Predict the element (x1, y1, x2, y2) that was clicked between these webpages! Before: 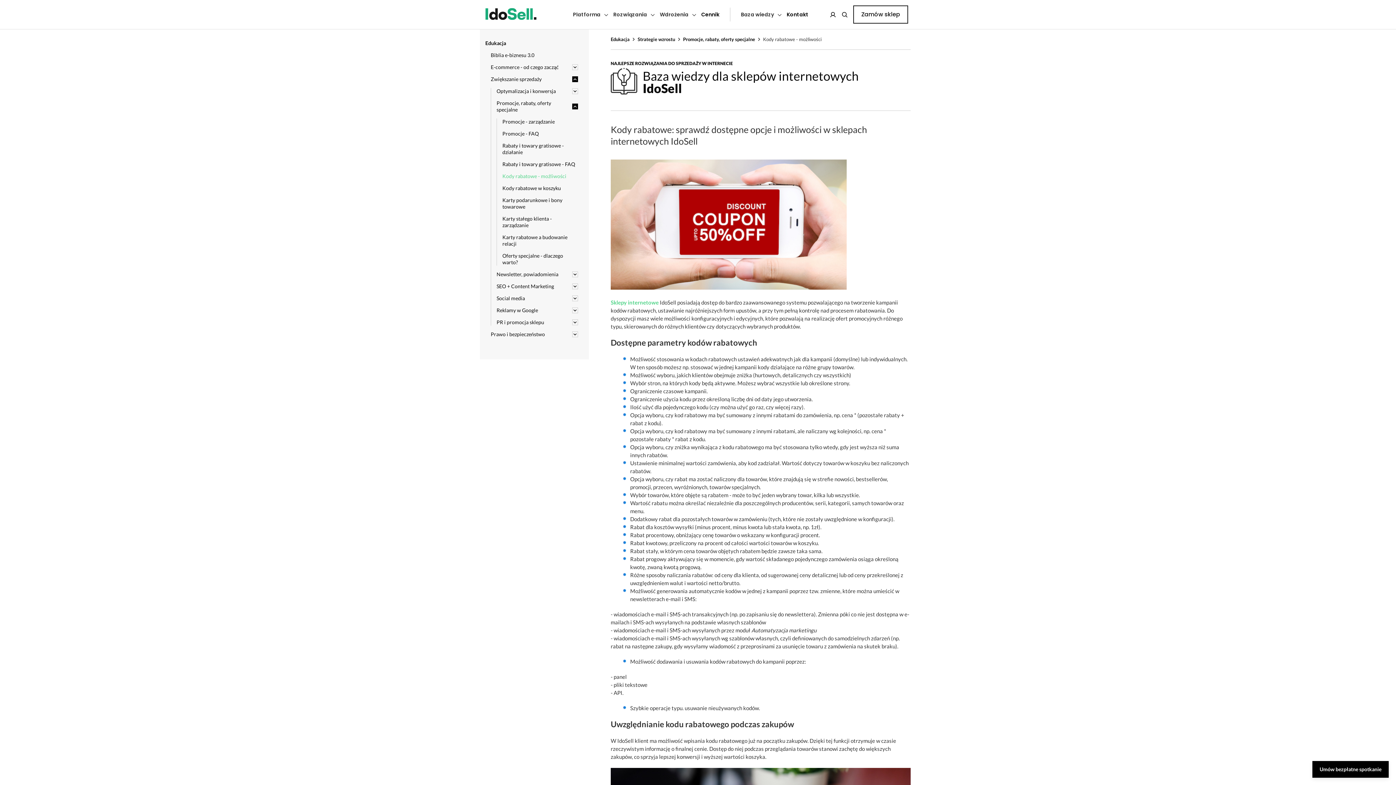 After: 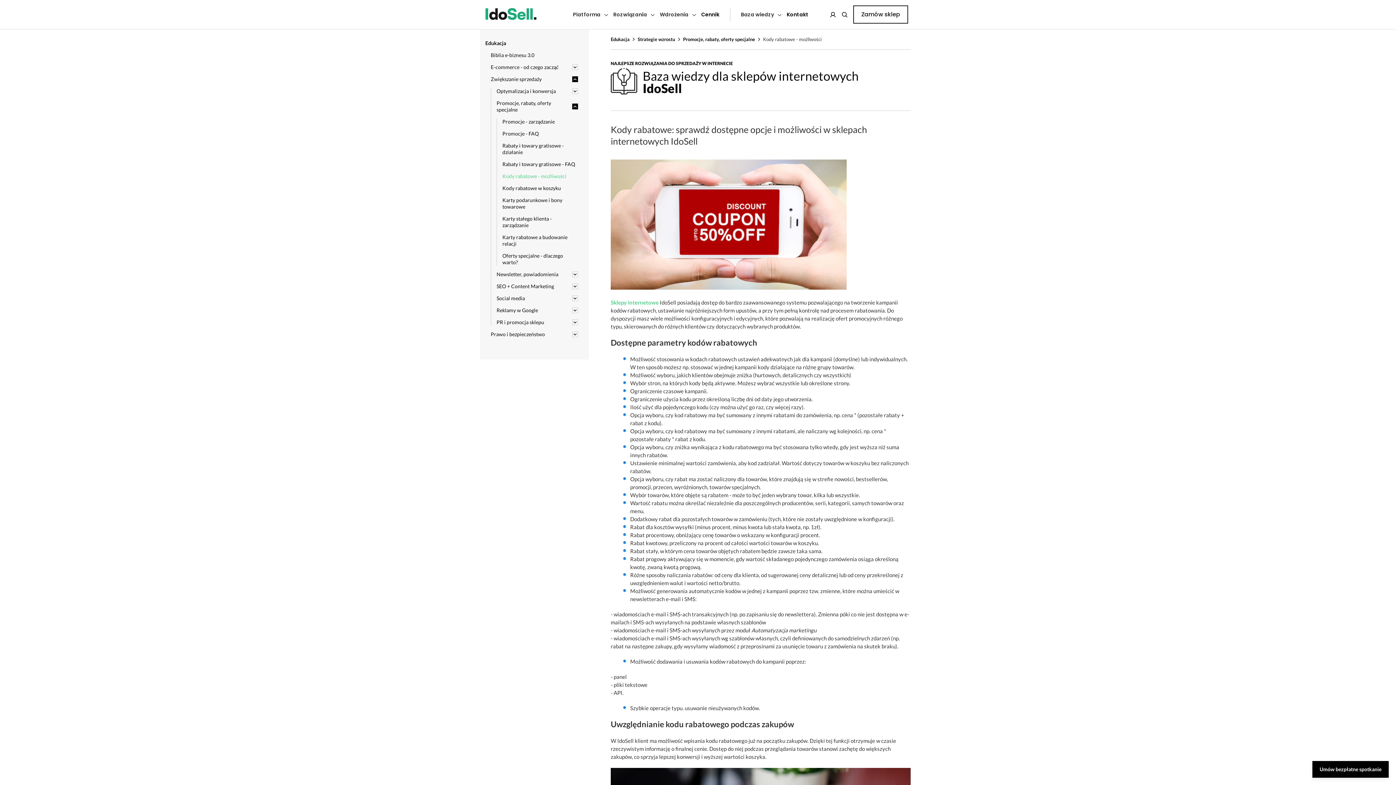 Action: bbox: (502, 173, 578, 179) label: Kody rabatowe - możliwości